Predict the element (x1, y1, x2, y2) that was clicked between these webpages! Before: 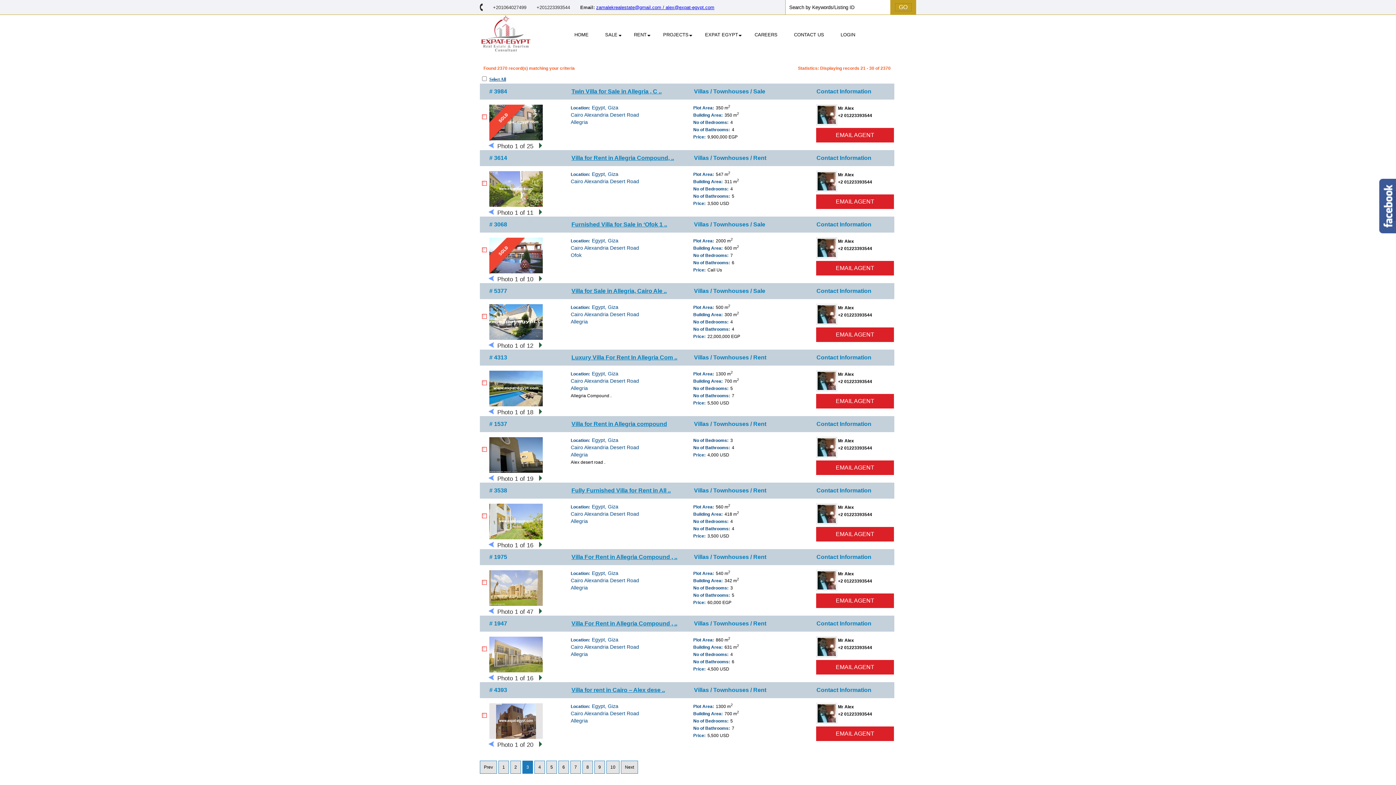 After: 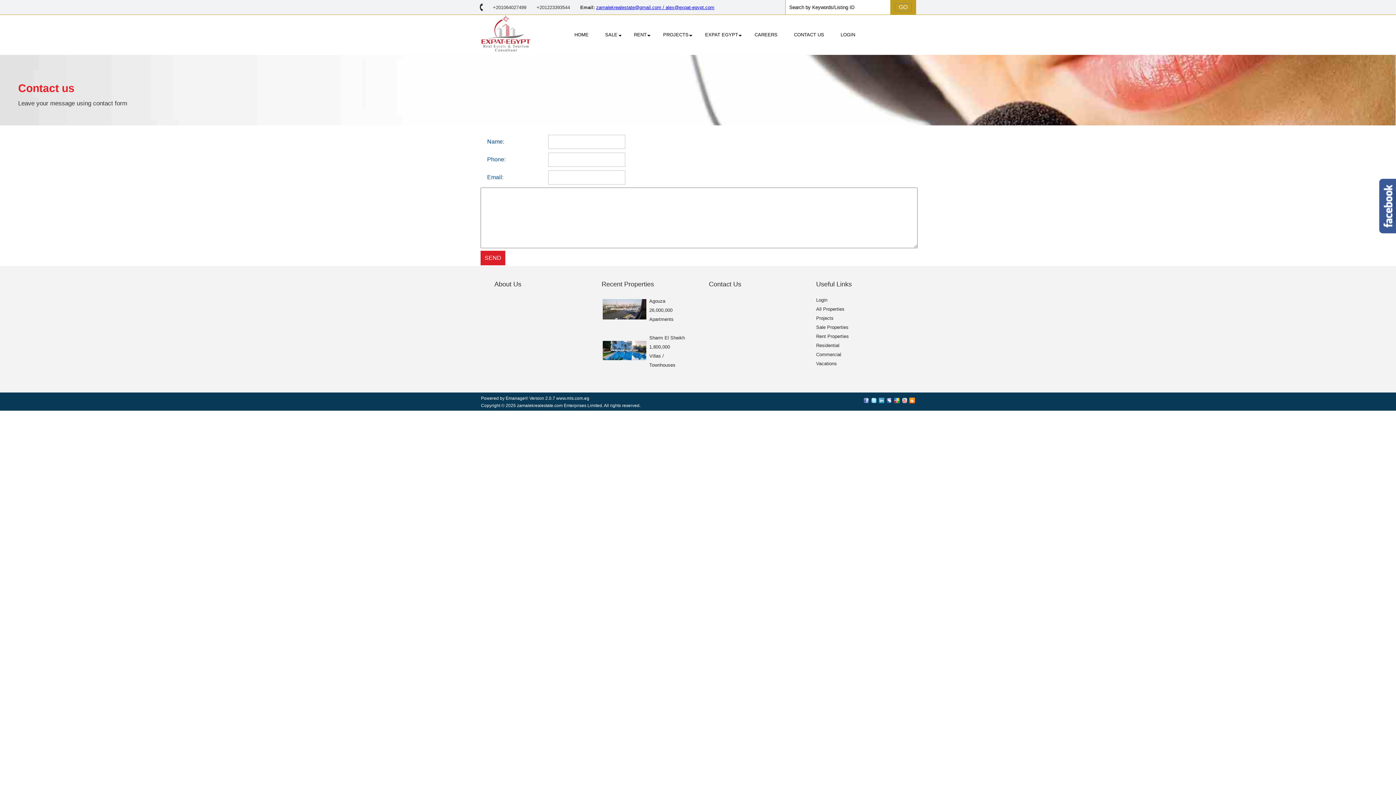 Action: bbox: (790, 27, 828, 42) label: CONTACT US